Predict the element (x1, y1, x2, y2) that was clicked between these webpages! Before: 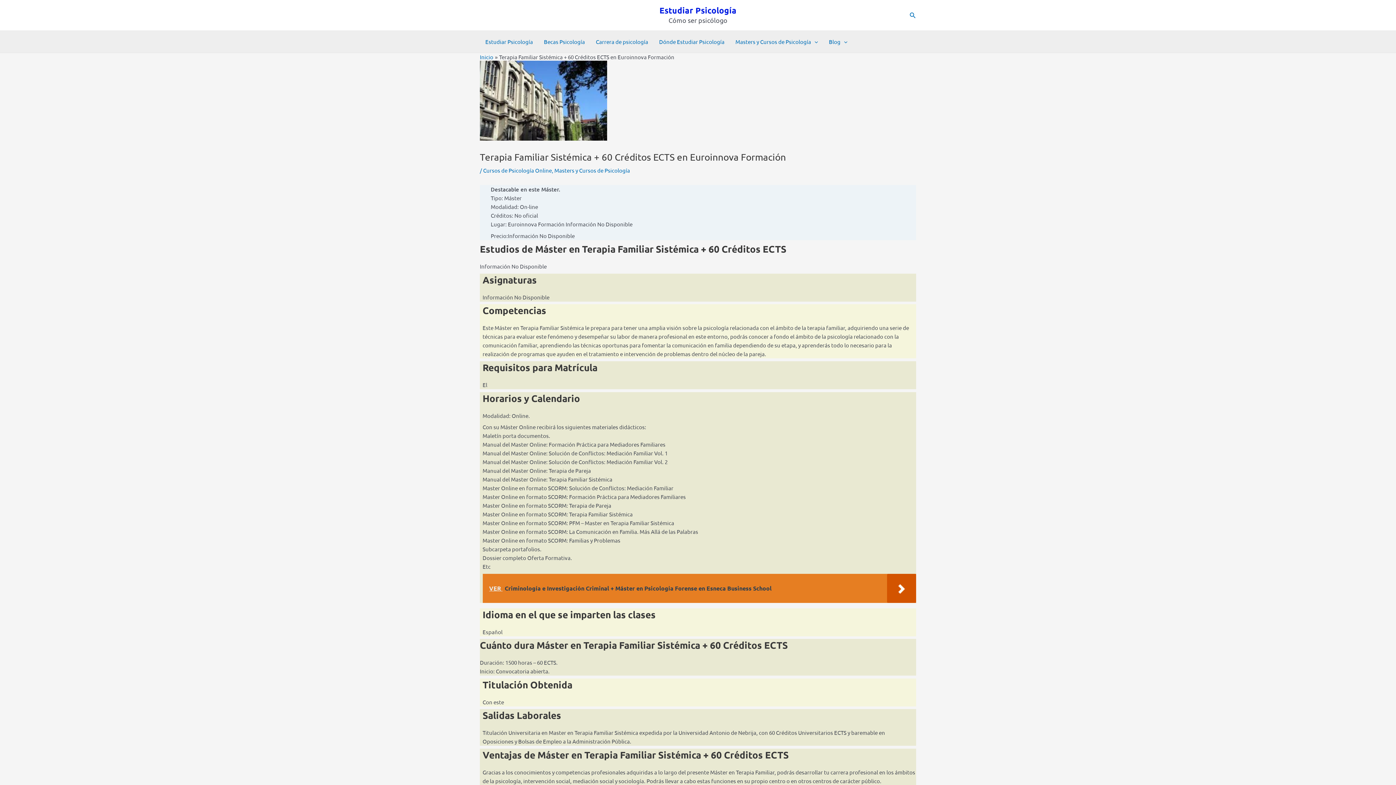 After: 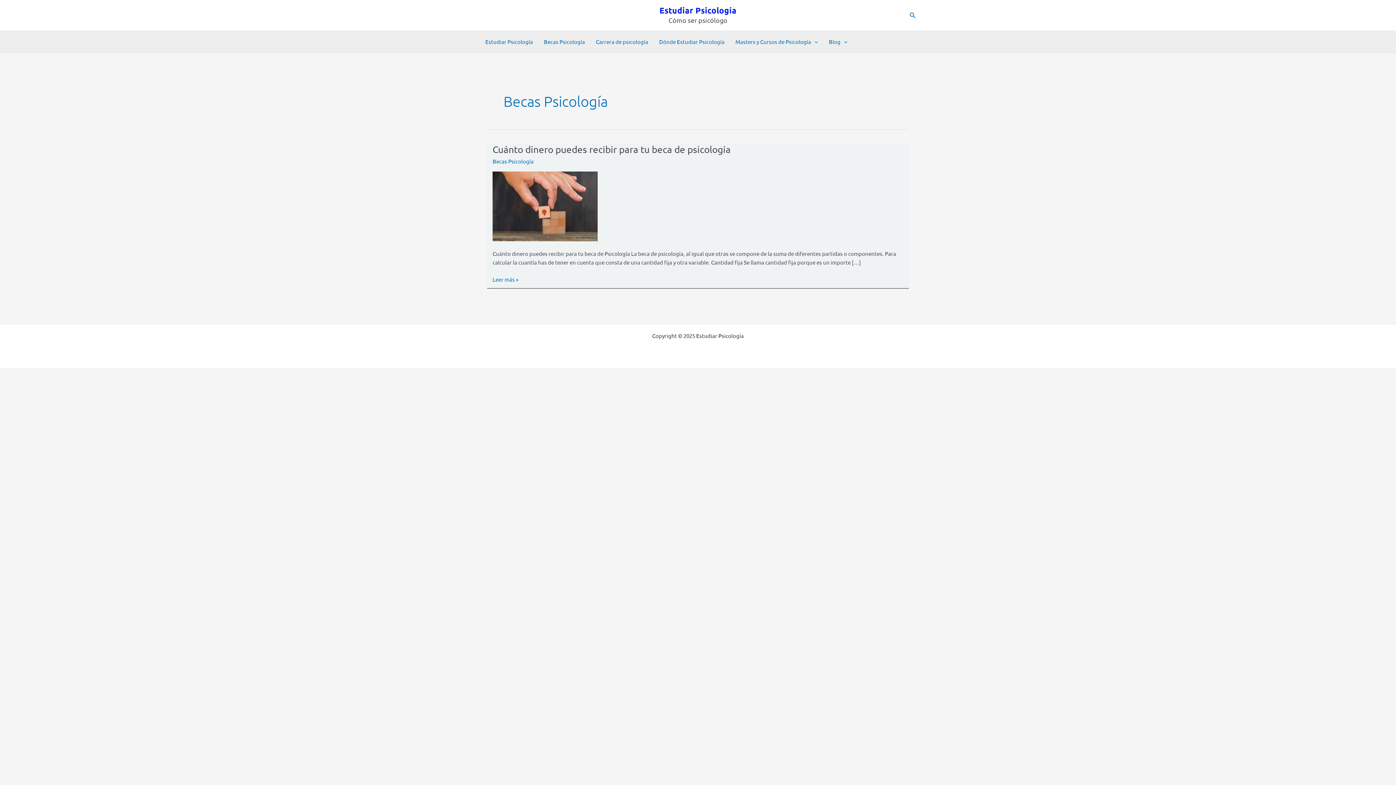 Action: bbox: (538, 30, 590, 52) label: Becas Psicología